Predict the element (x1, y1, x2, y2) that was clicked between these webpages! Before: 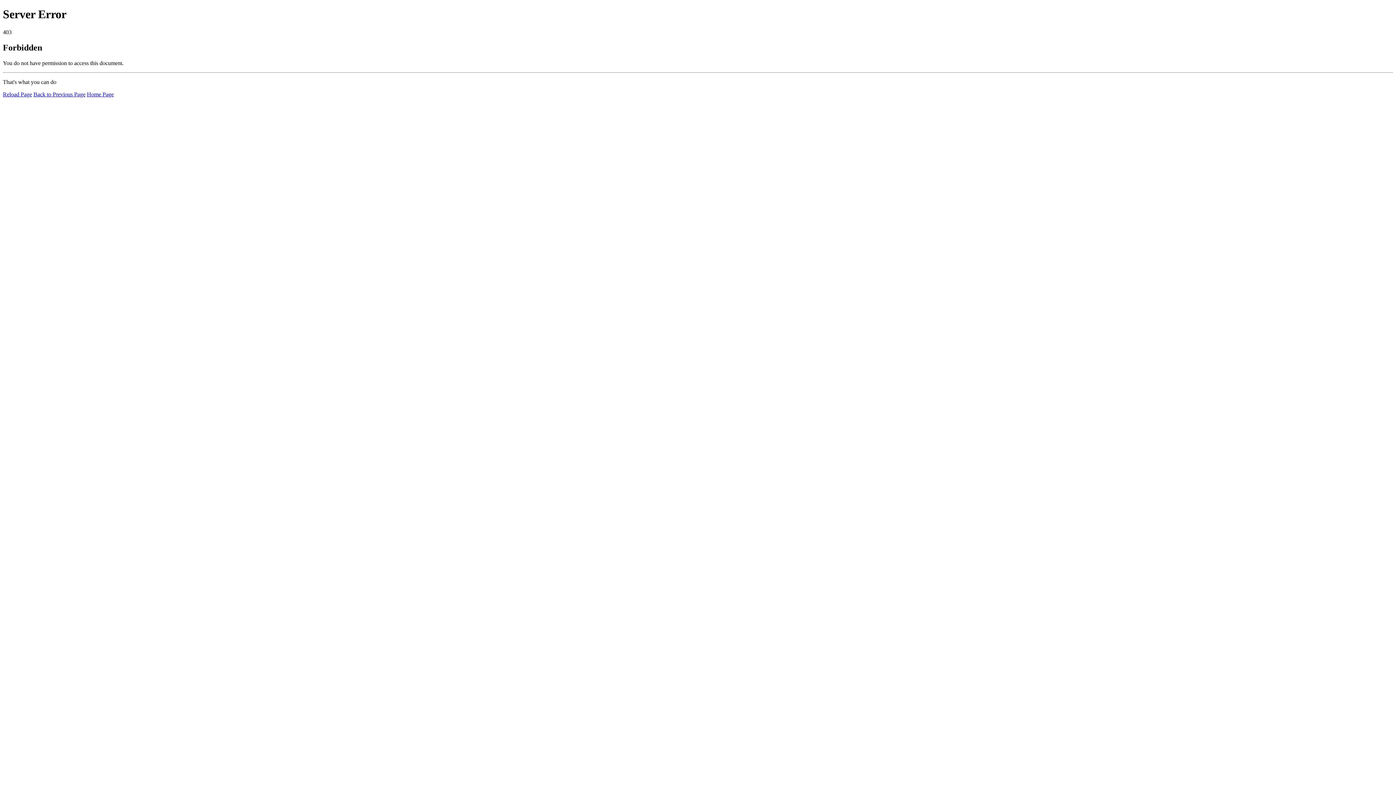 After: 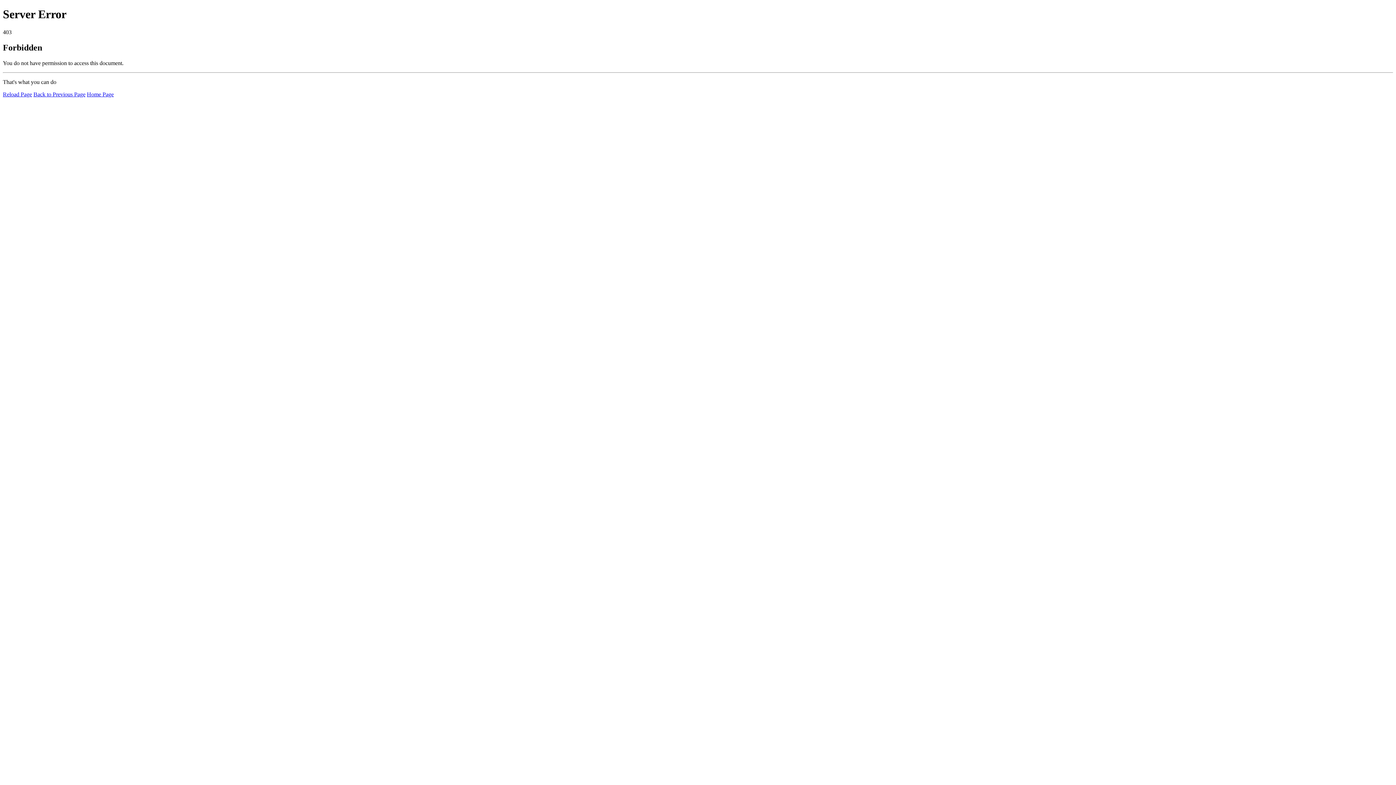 Action: bbox: (2, 91, 32, 97) label: Reload Page